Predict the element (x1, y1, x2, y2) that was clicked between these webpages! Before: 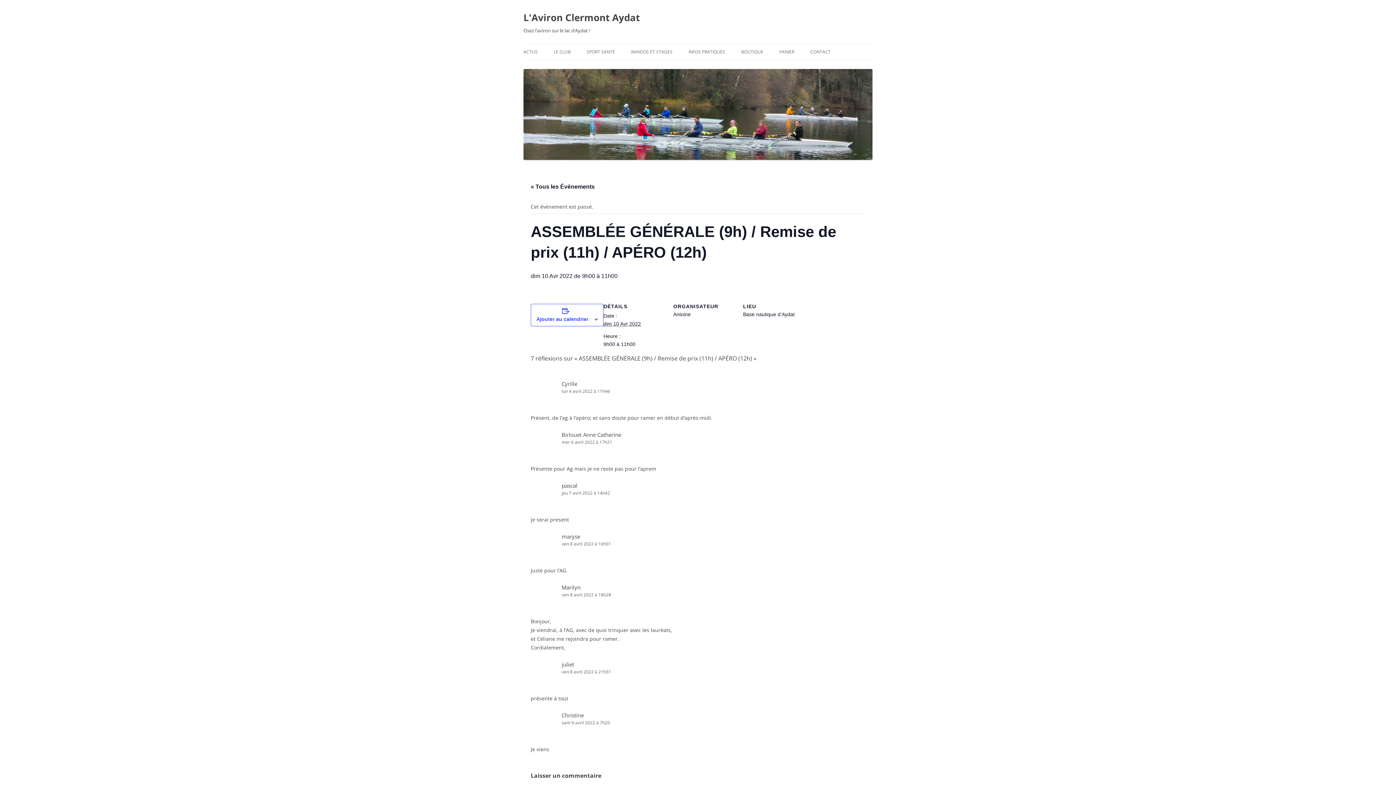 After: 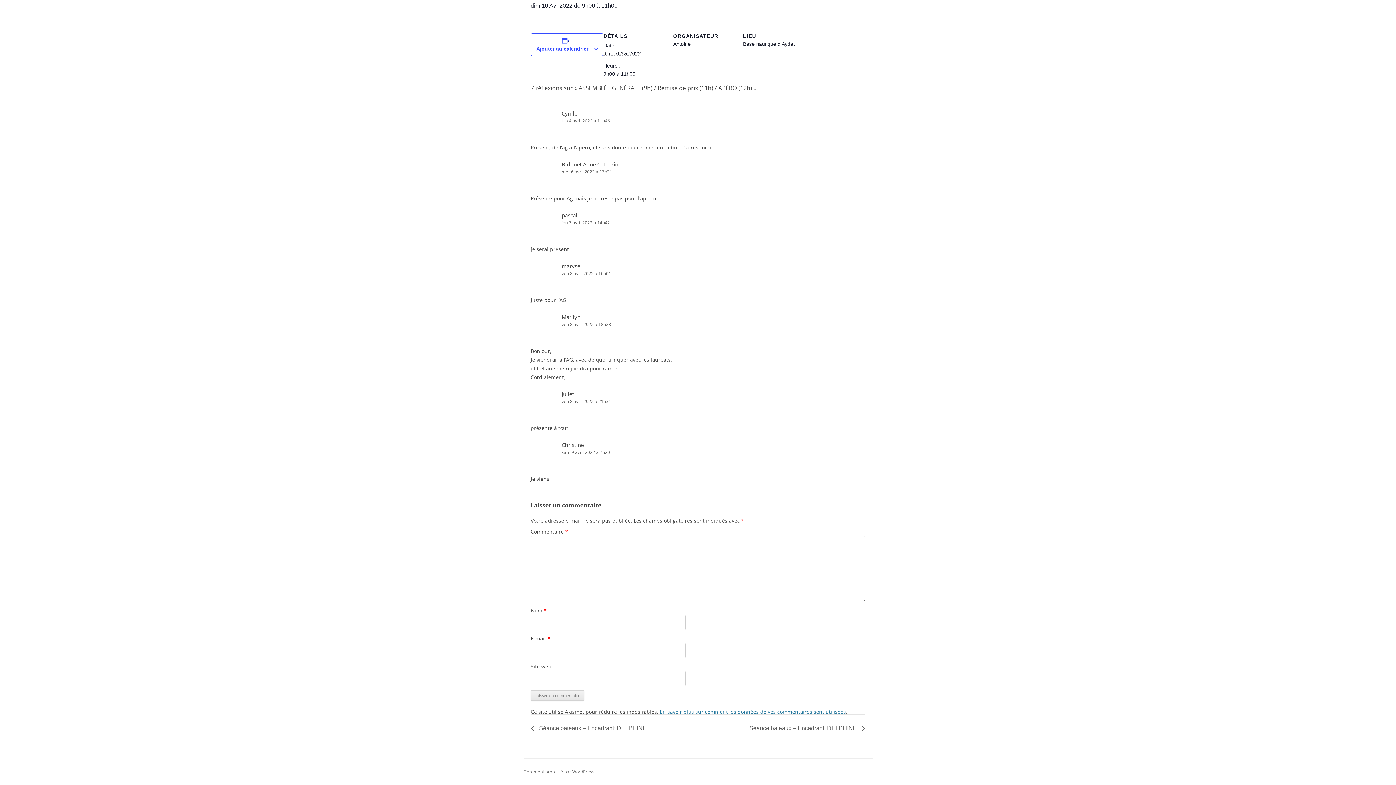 Action: label: lun 4 avril 2022 à 11h46 bbox: (530, 388, 865, 395)